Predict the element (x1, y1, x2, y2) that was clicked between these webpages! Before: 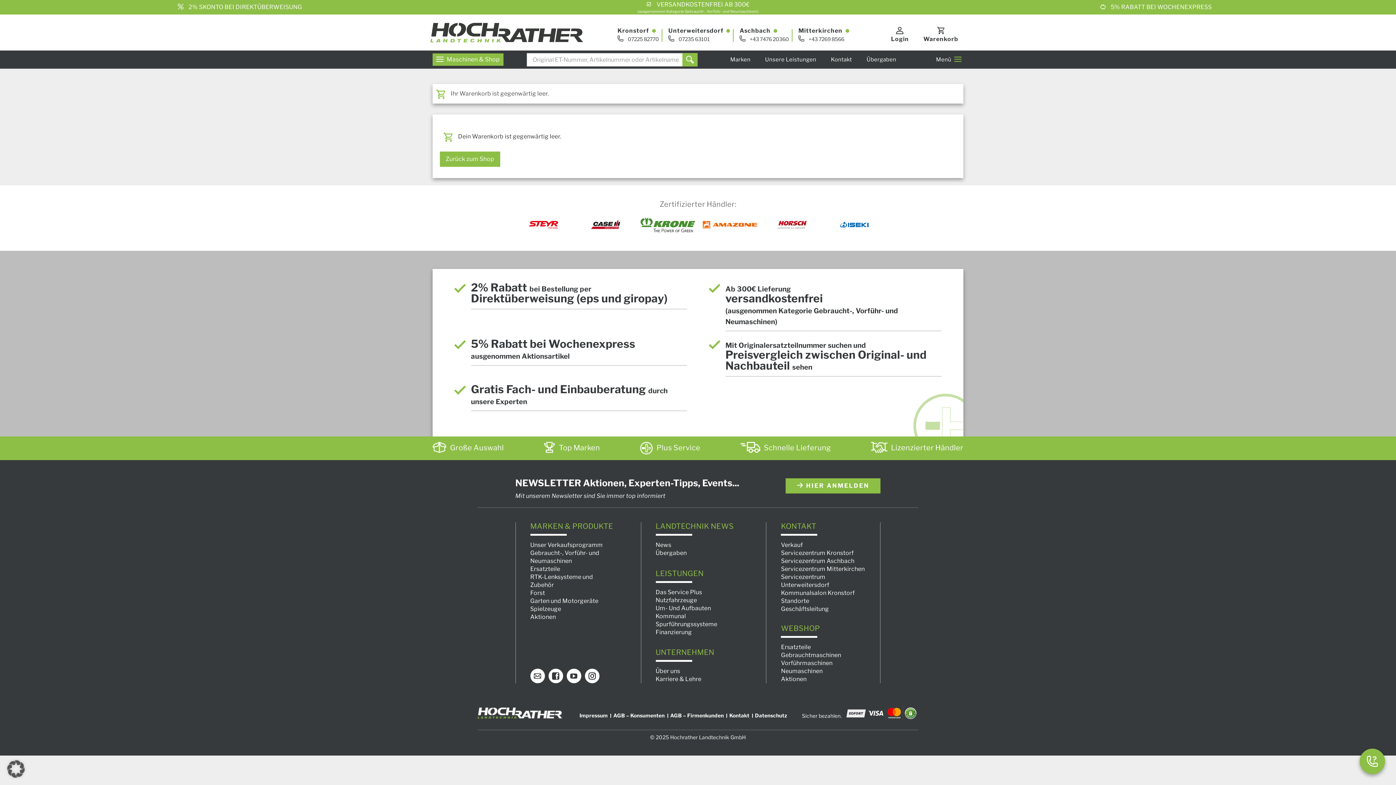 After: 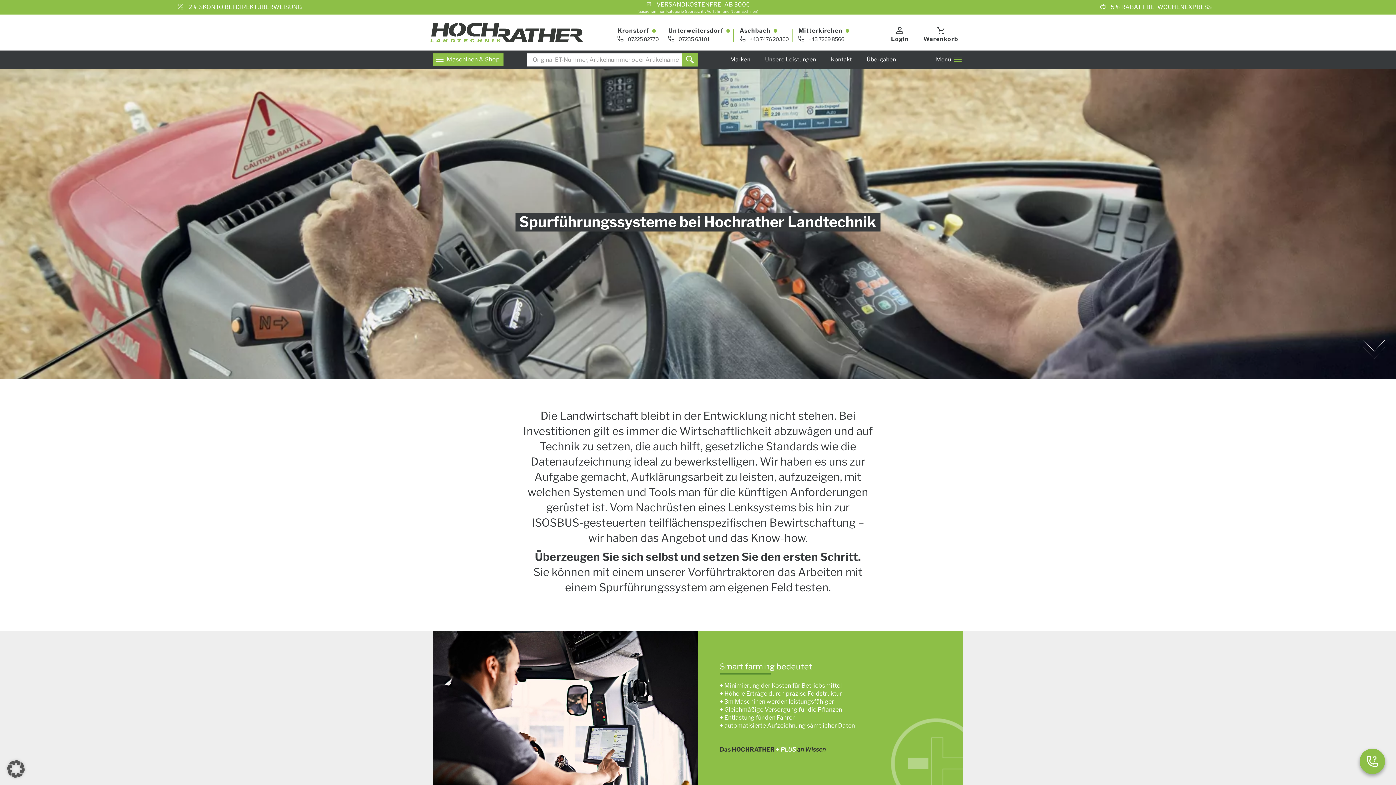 Action: bbox: (655, 620, 717, 627) label: Spurführungssysteme